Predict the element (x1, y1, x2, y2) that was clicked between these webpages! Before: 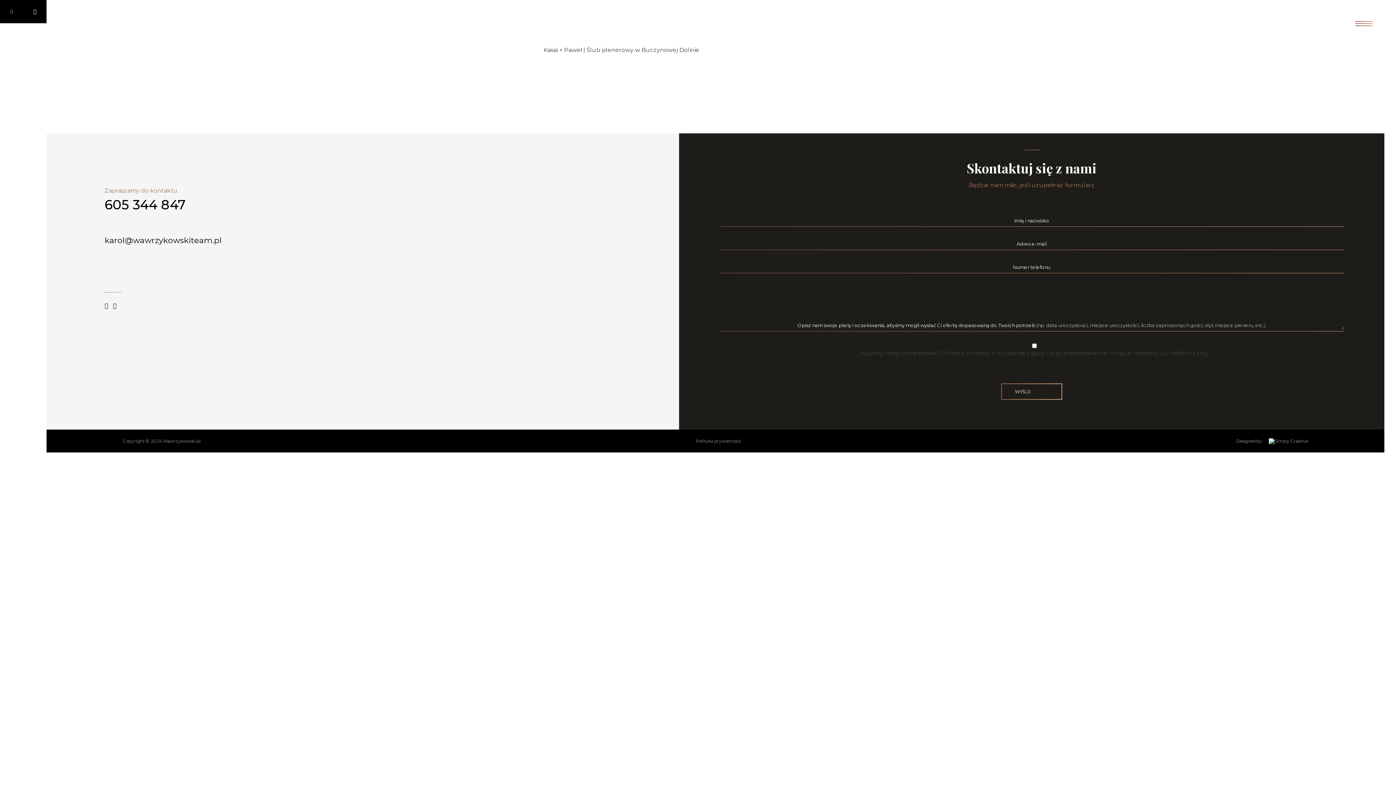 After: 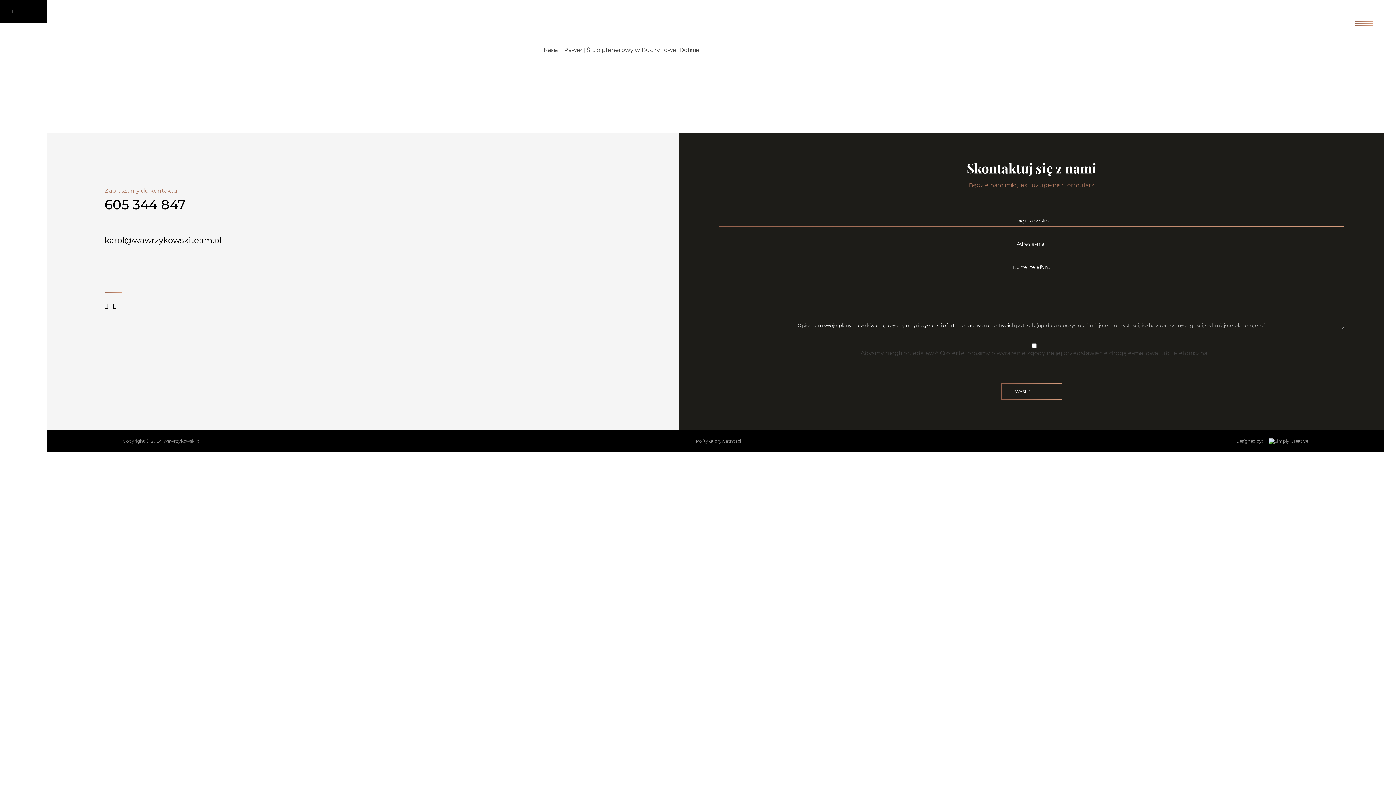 Action: label: karol@wawrzykowskiteam.pl  bbox: (104, 235, 224, 245)